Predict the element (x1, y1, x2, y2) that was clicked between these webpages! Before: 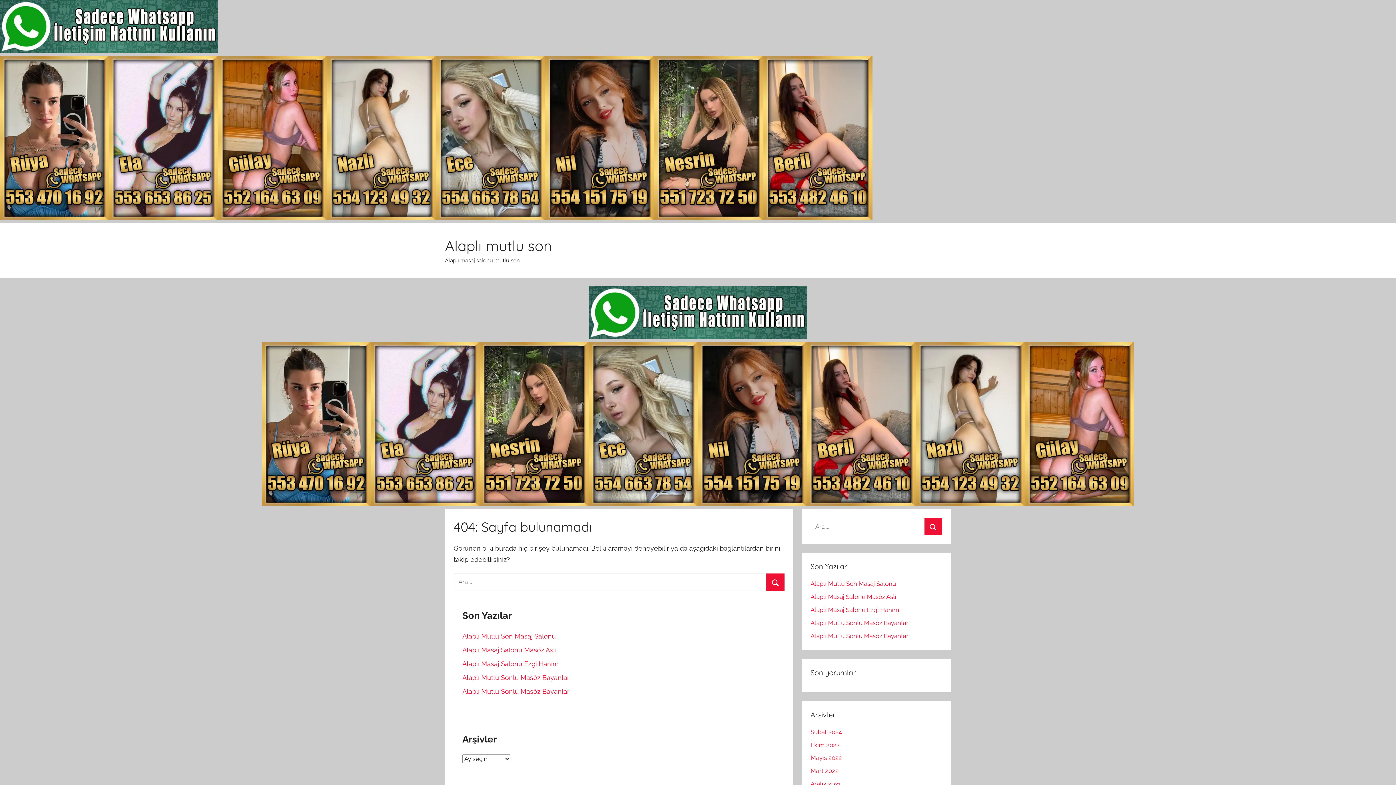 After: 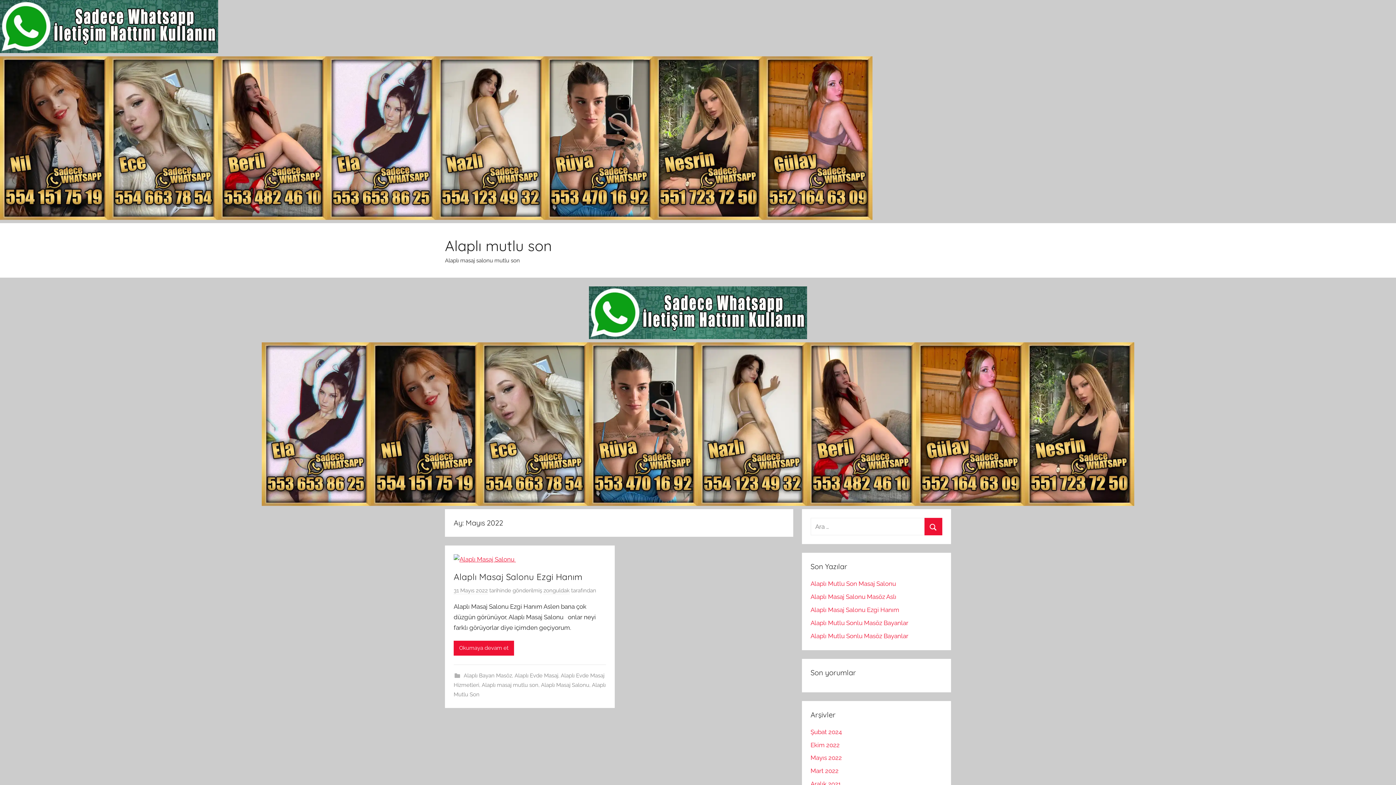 Action: label: Mayıs 2022 bbox: (810, 754, 842, 761)